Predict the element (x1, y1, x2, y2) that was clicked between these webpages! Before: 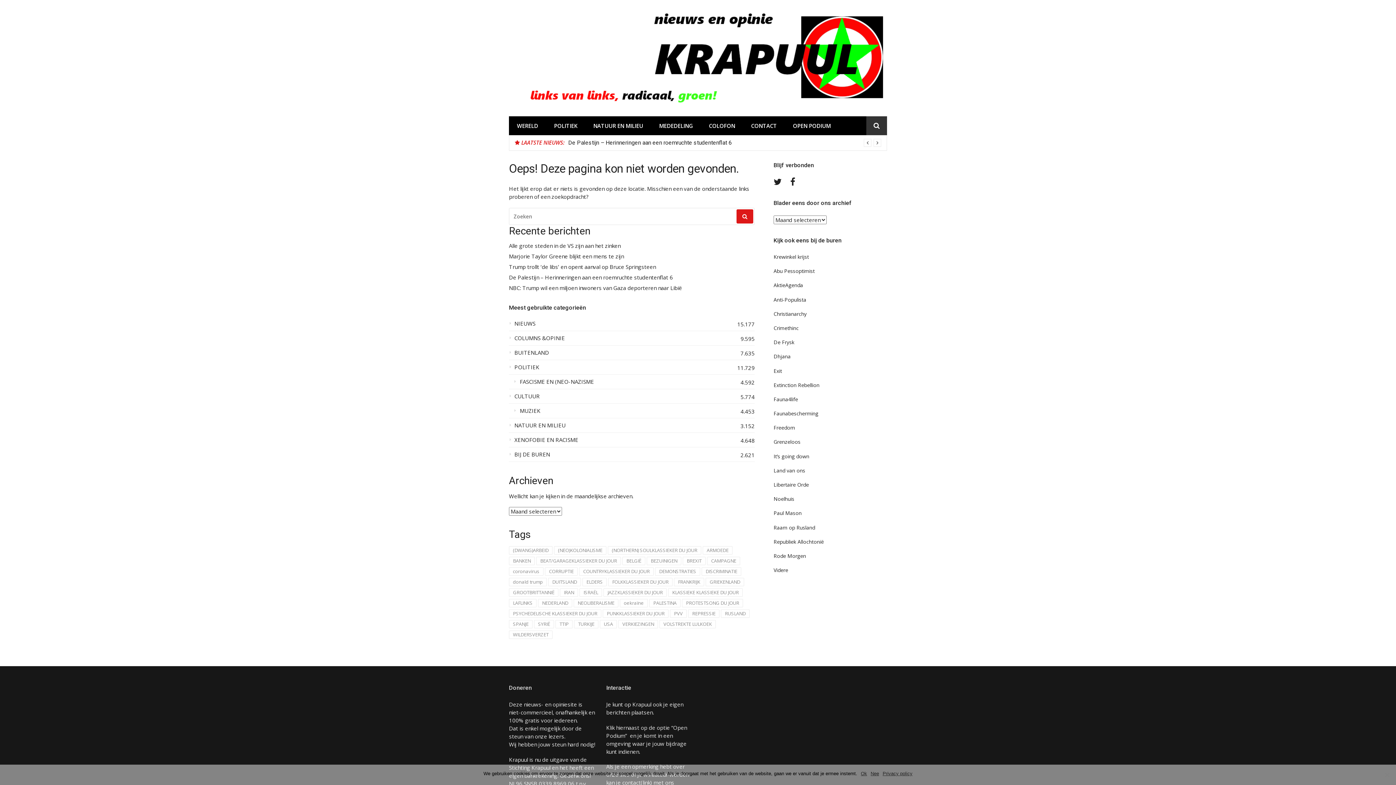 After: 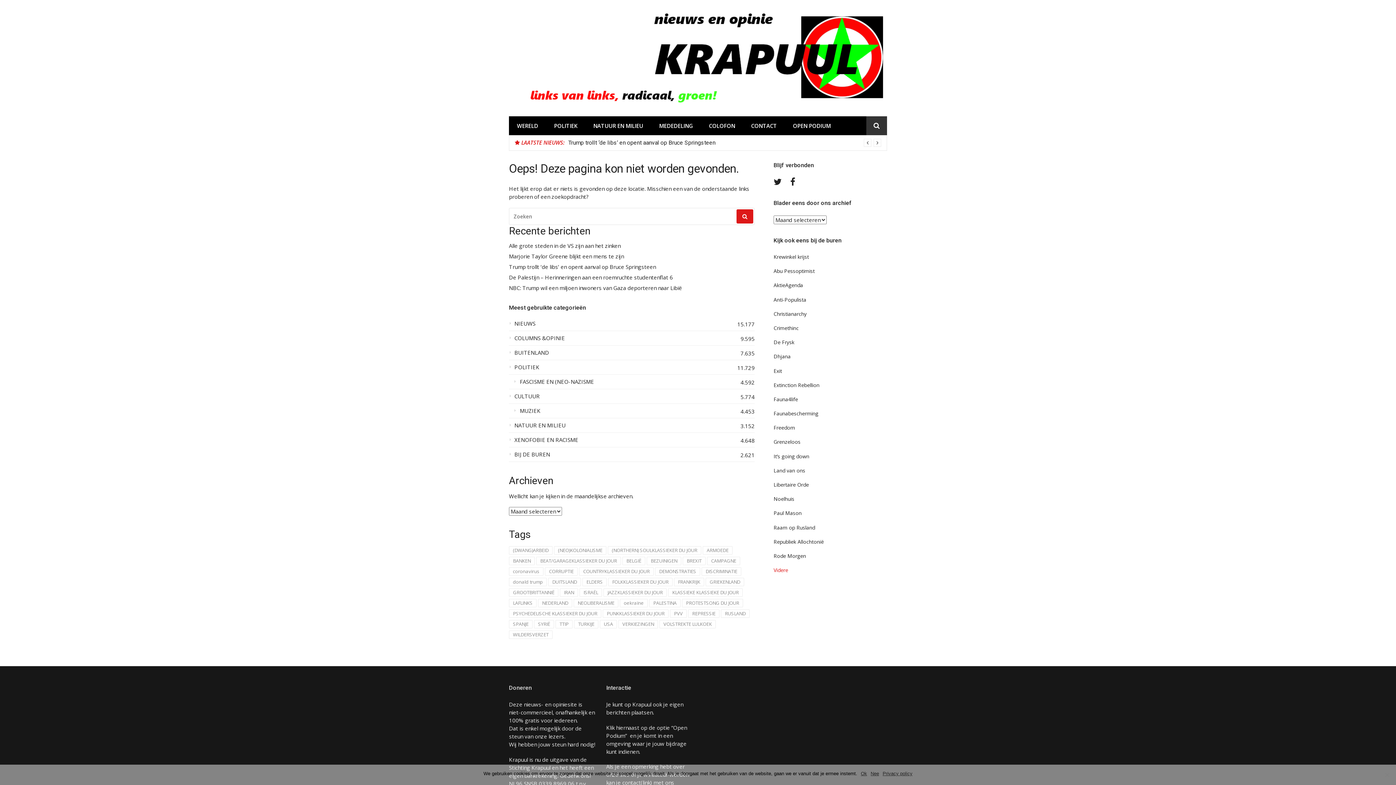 Action: bbox: (773, 566, 788, 573) label: Videre